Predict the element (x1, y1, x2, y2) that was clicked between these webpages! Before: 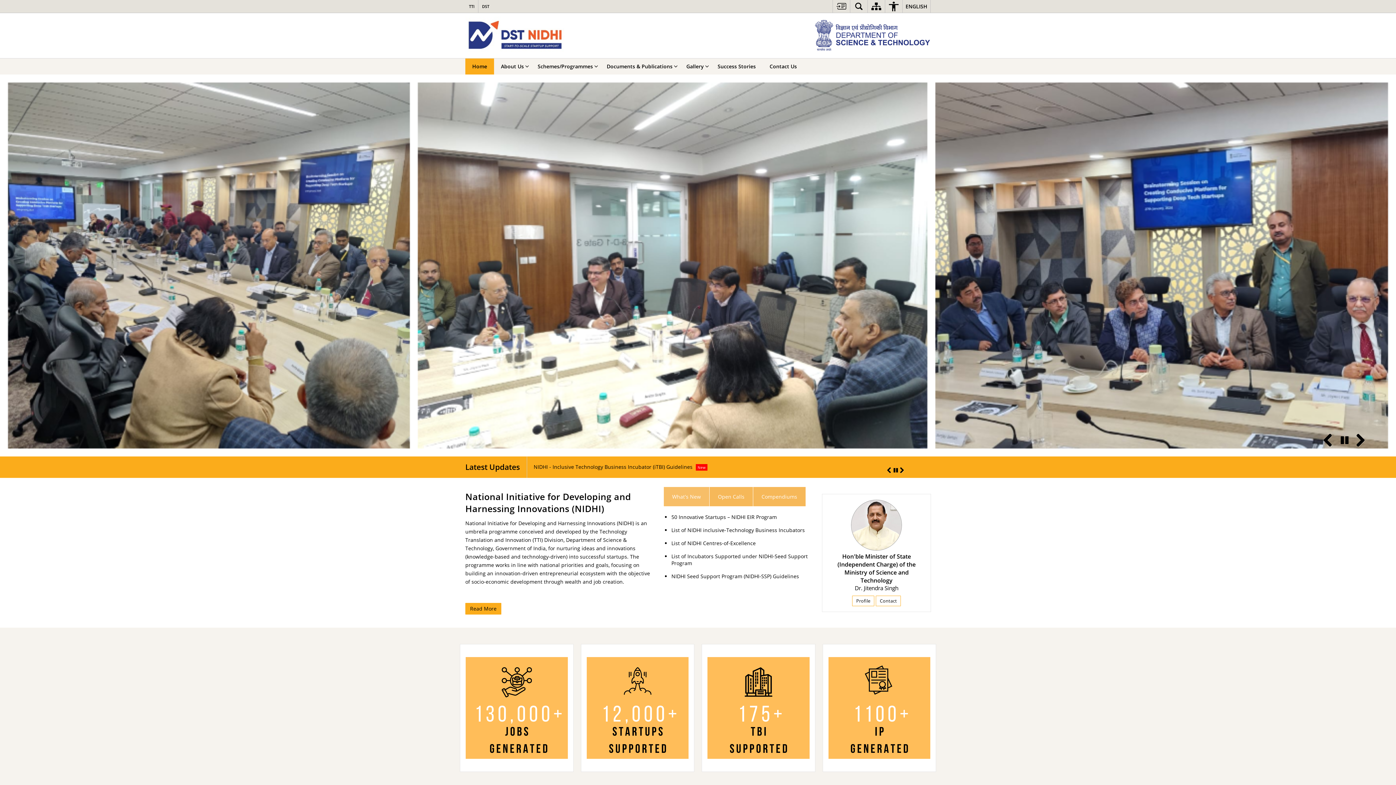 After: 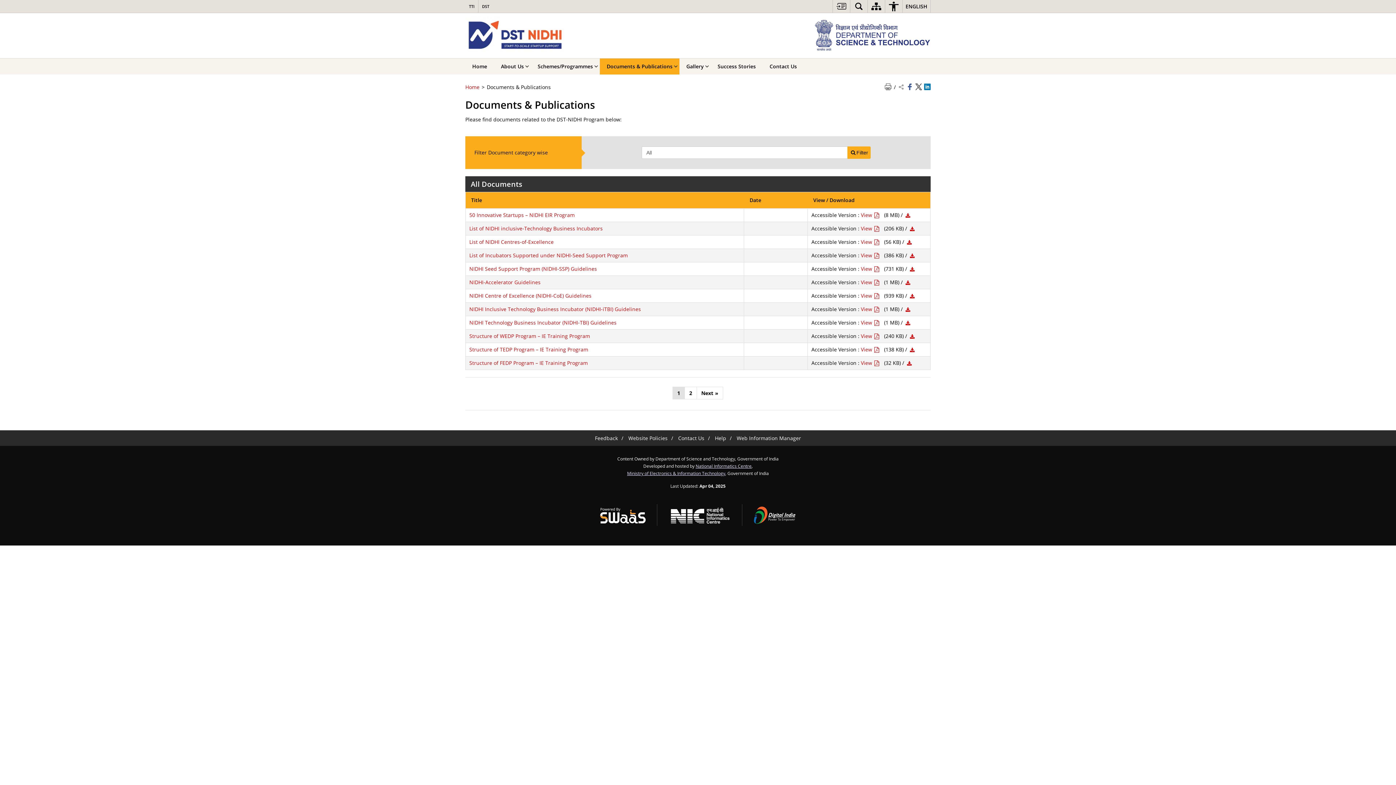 Action: bbox: (600, 58, 679, 74) label: Documents & Publications